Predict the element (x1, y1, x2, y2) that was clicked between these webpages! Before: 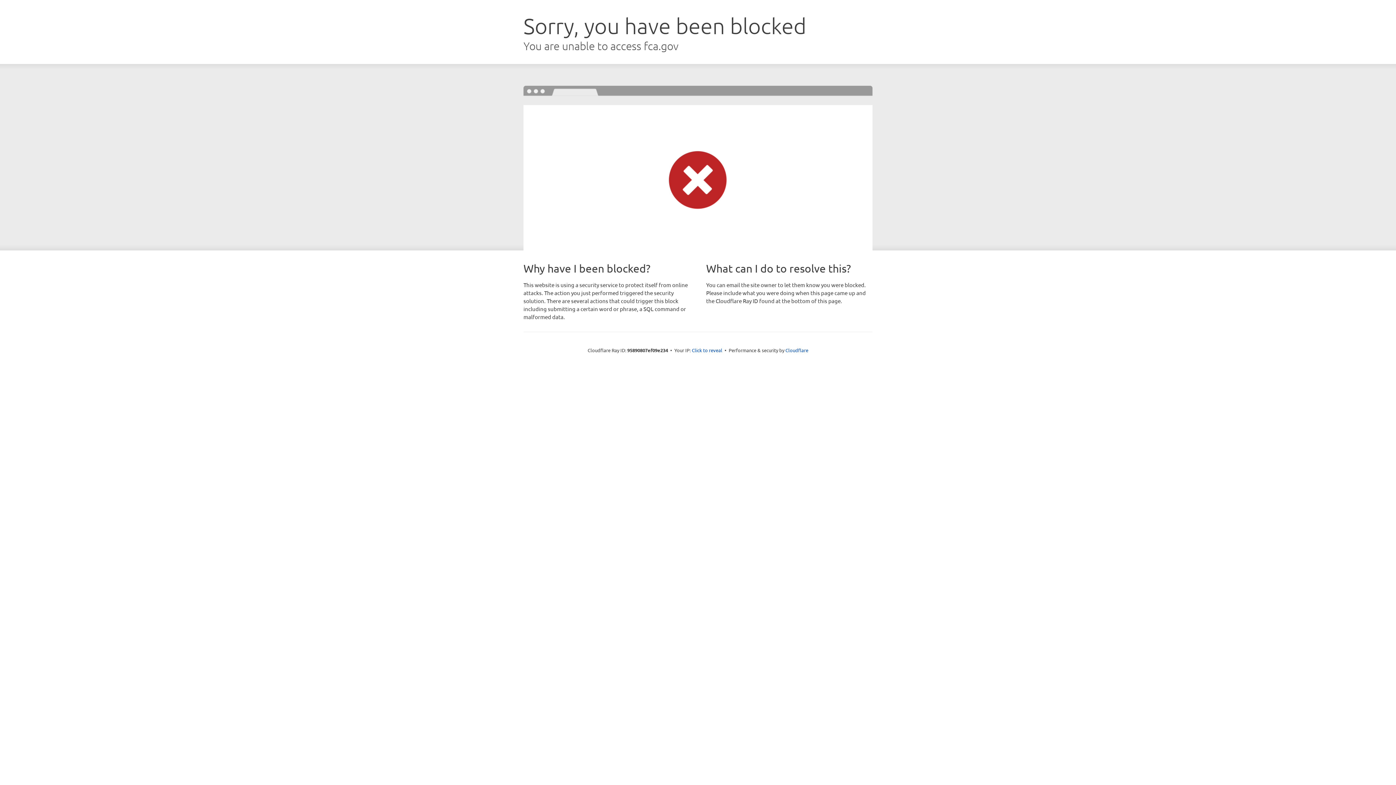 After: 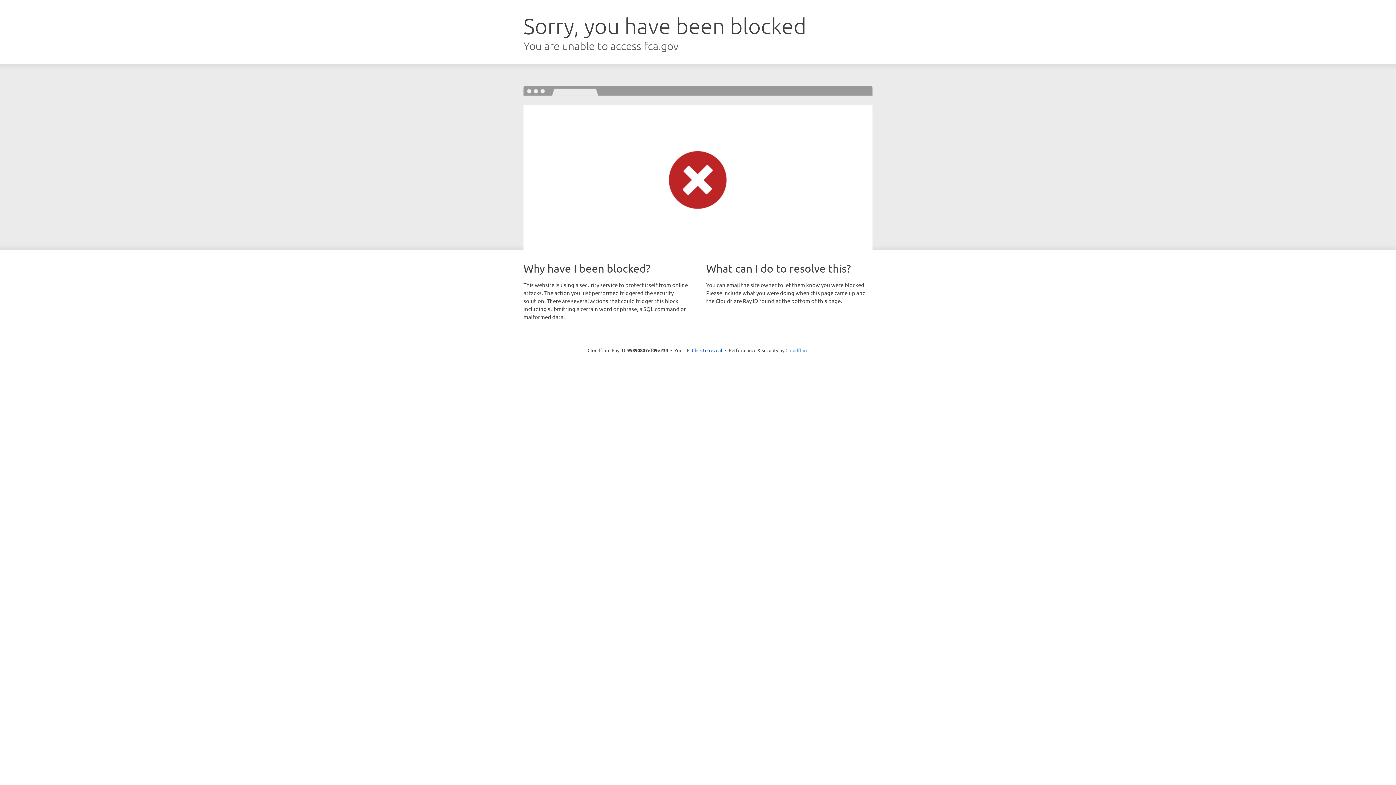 Action: label: Cloudflare bbox: (785, 347, 808, 353)